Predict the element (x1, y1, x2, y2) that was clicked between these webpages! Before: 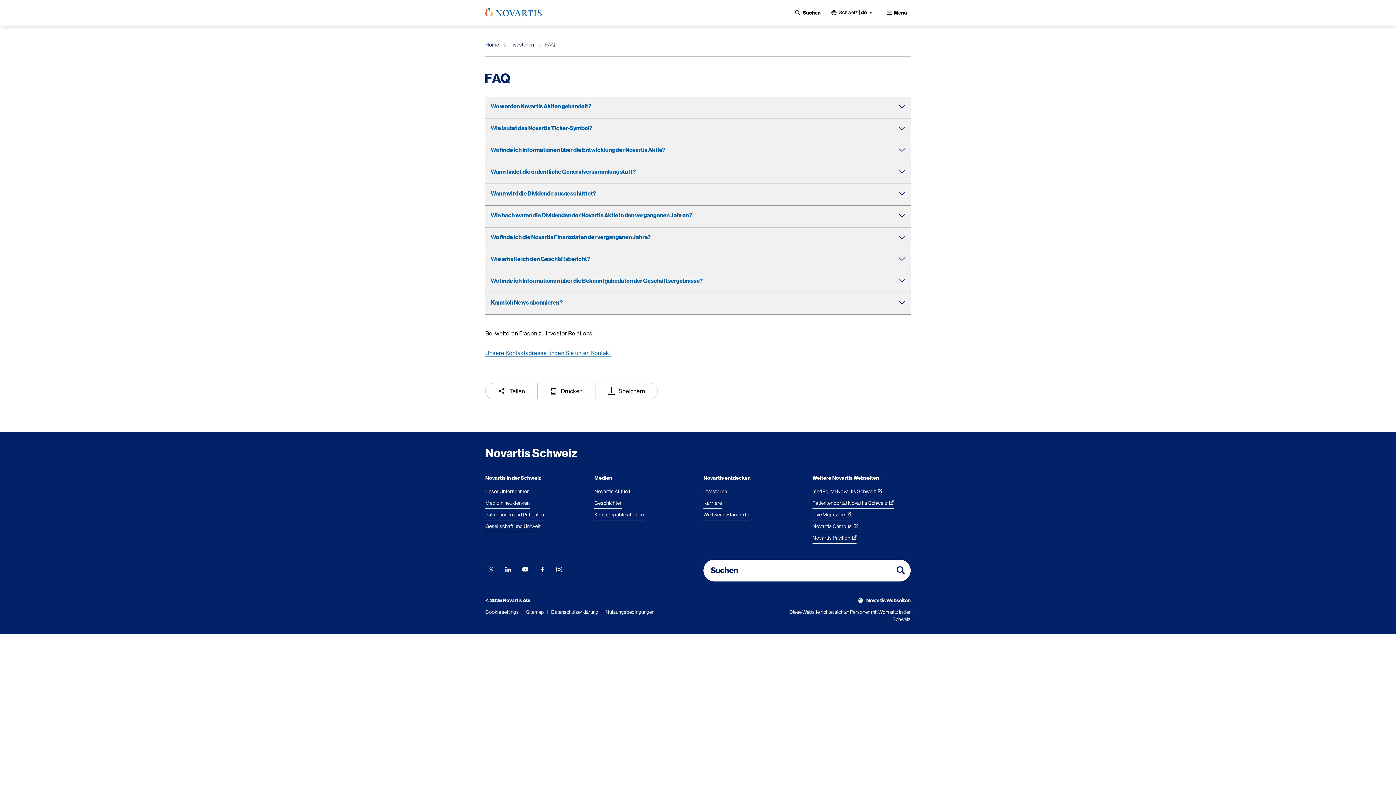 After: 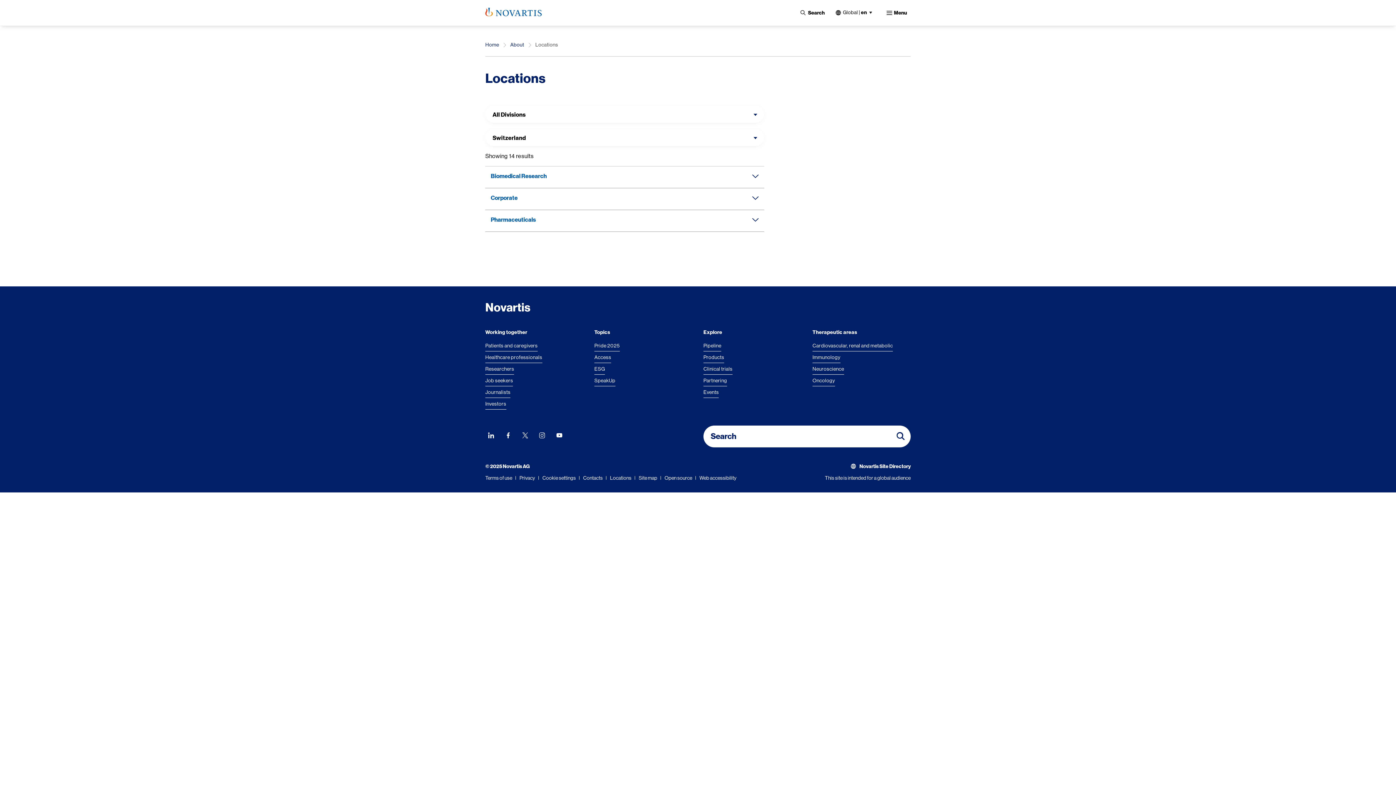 Action: label: Weltweite Standorte bbox: (703, 511, 749, 520)